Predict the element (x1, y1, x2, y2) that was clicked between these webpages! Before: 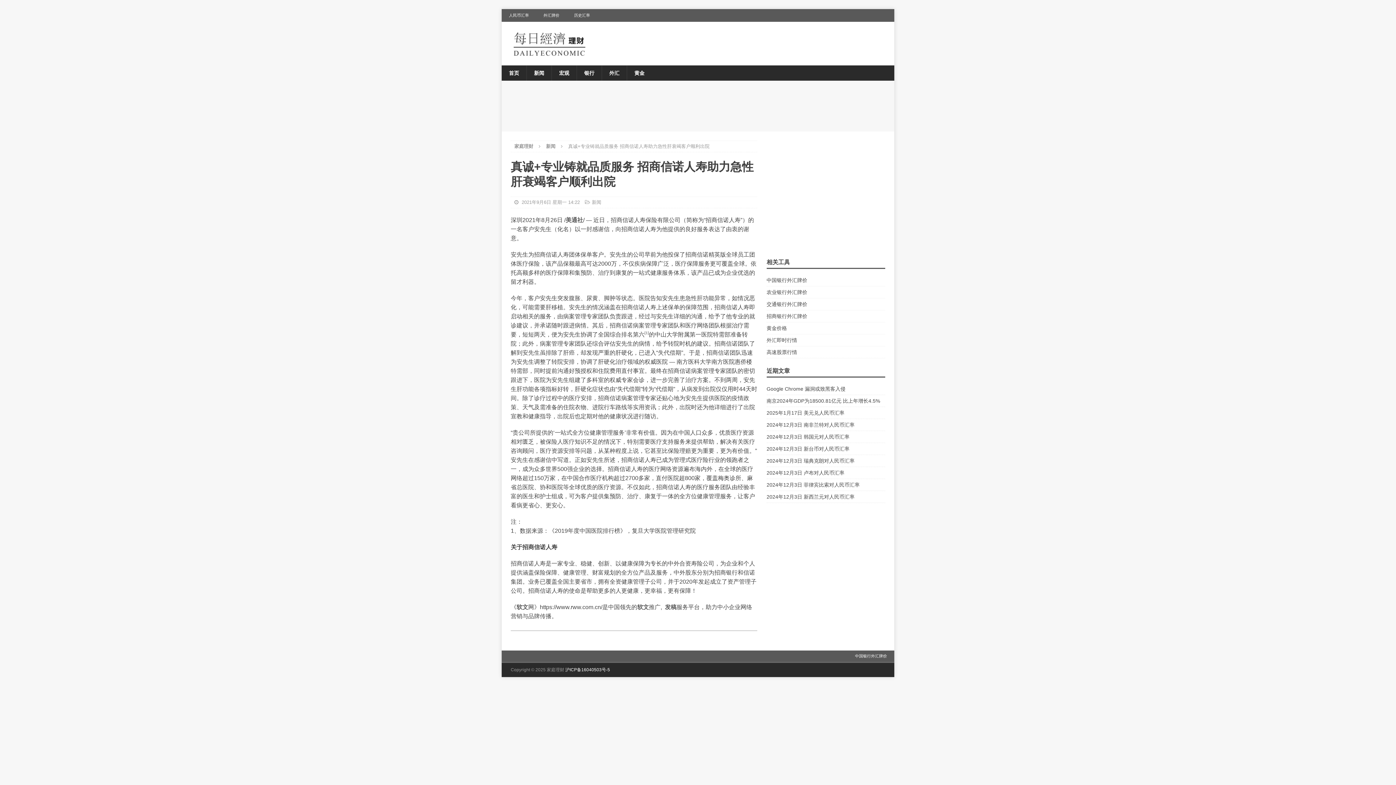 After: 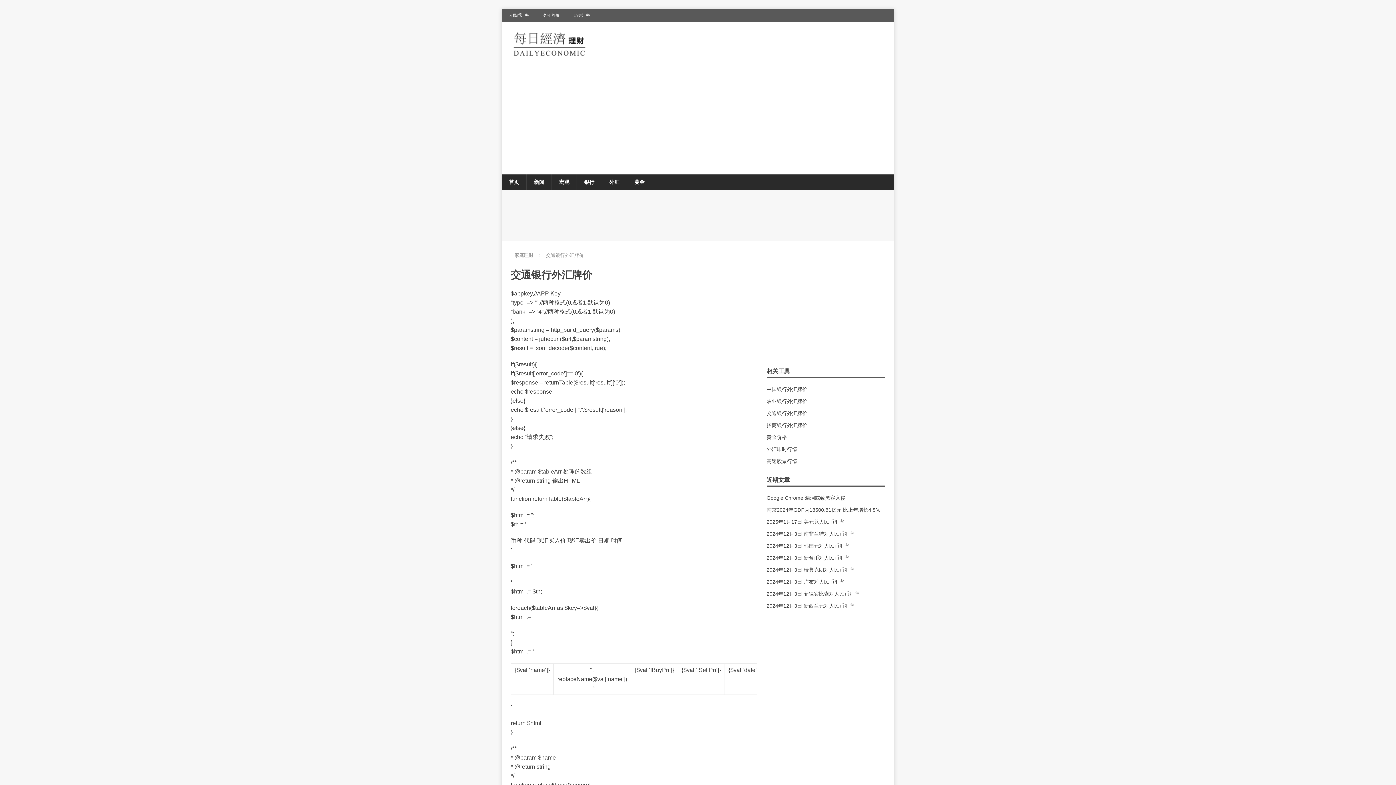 Action: label: 交通银行外汇牌价 bbox: (766, 298, 885, 310)